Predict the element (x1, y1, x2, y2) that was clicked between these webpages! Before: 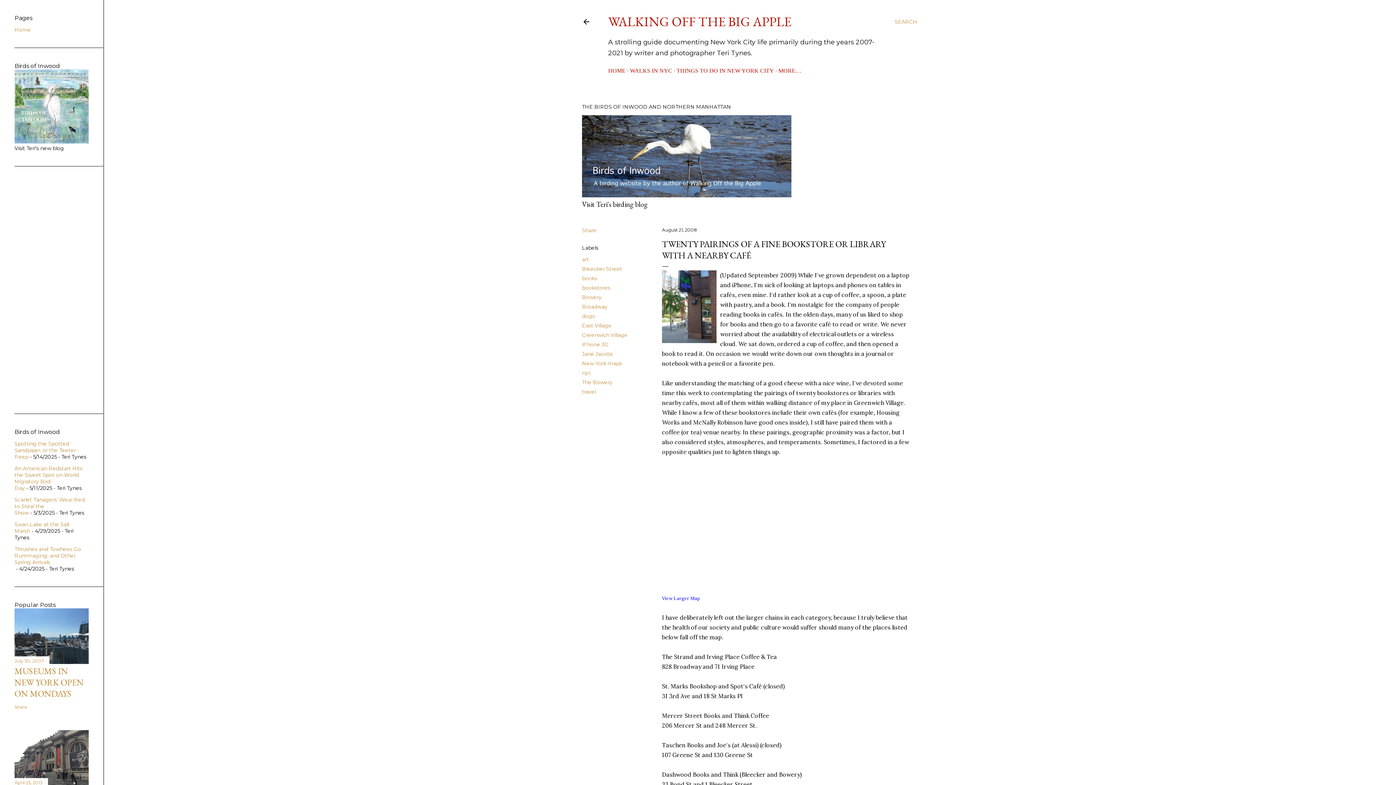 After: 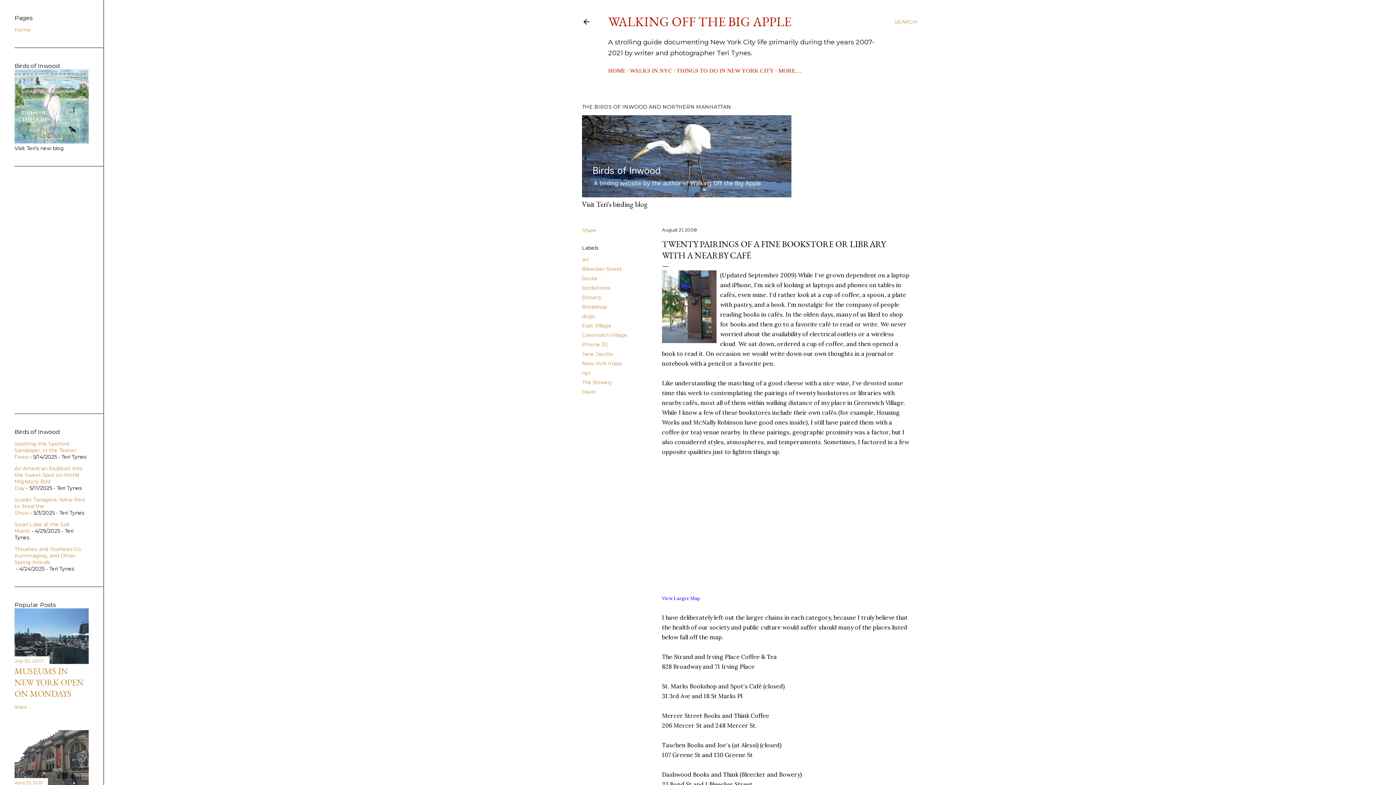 Action: label: August 21, 2008 bbox: (662, 227, 697, 232)